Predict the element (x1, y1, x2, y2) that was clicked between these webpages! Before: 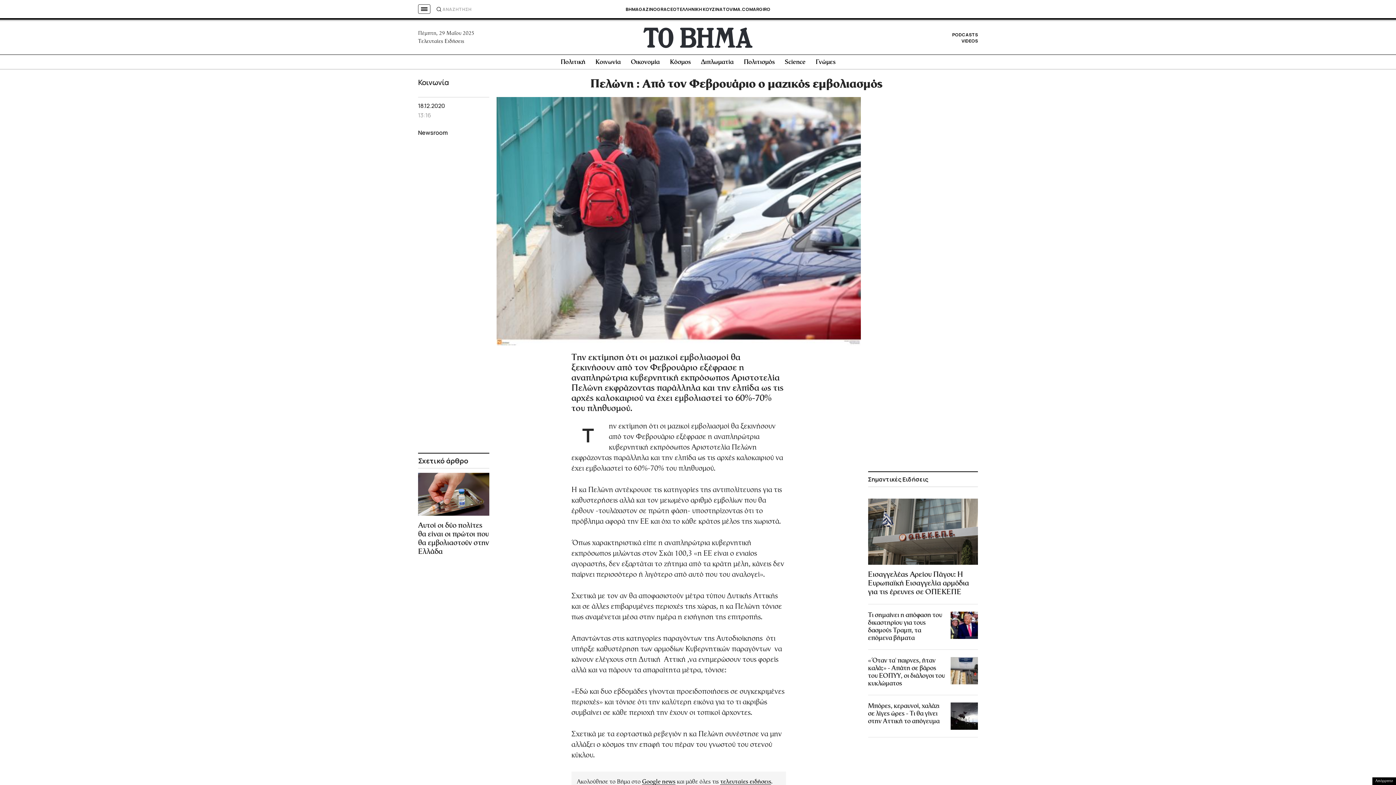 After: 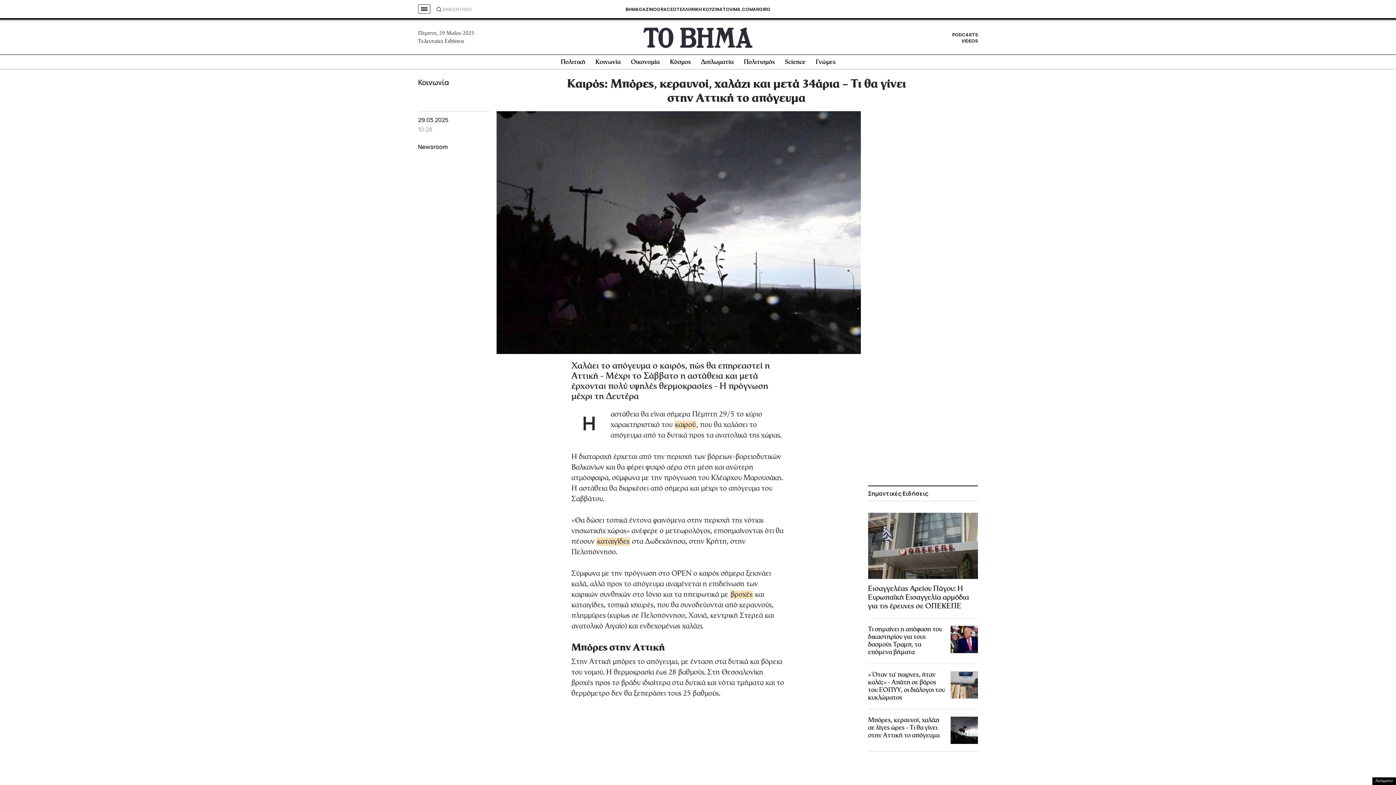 Action: label: Μπόρες, κεραυνοί, χαλάζι σε λίγες ώρες - Τι θα γίνει στην Αττική το απόγευμα bbox: (865, 700, 980, 732)